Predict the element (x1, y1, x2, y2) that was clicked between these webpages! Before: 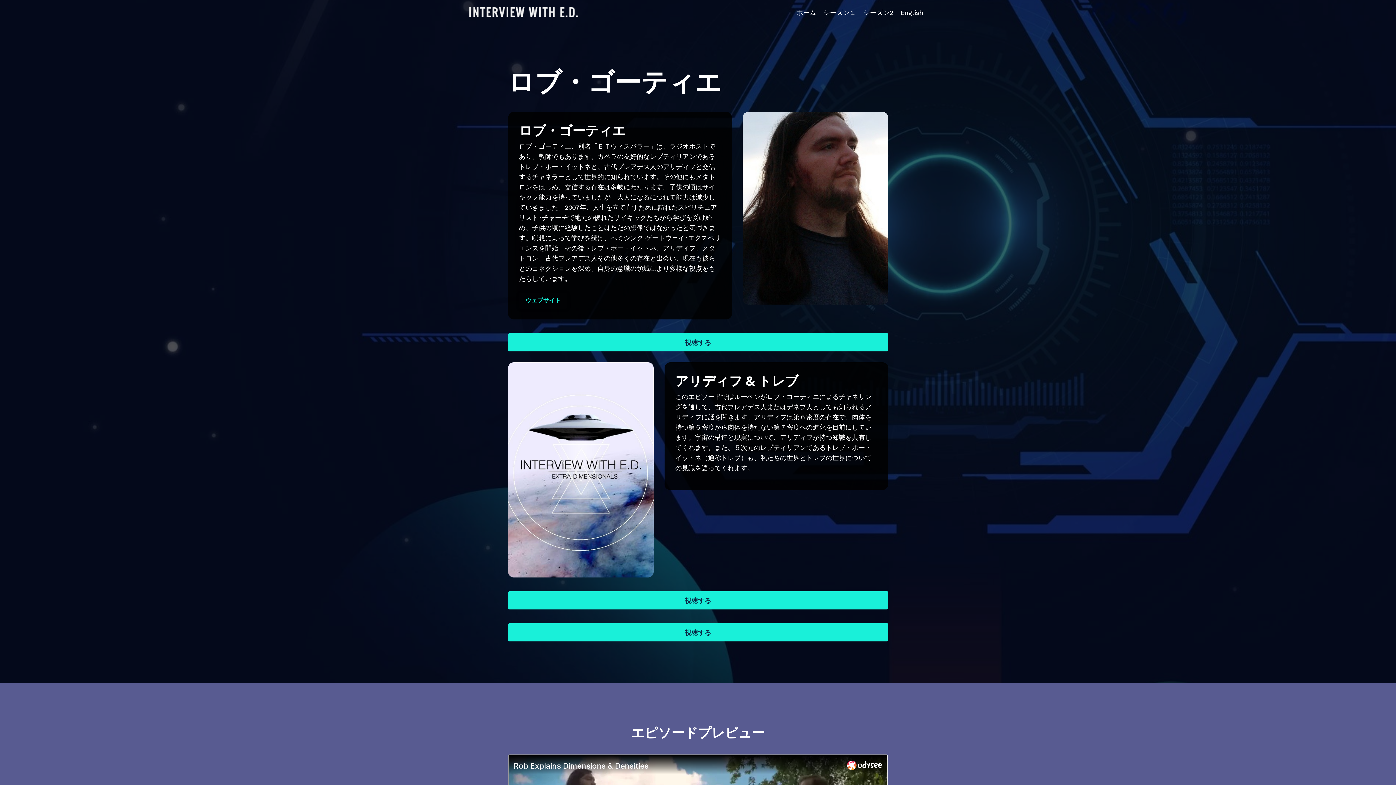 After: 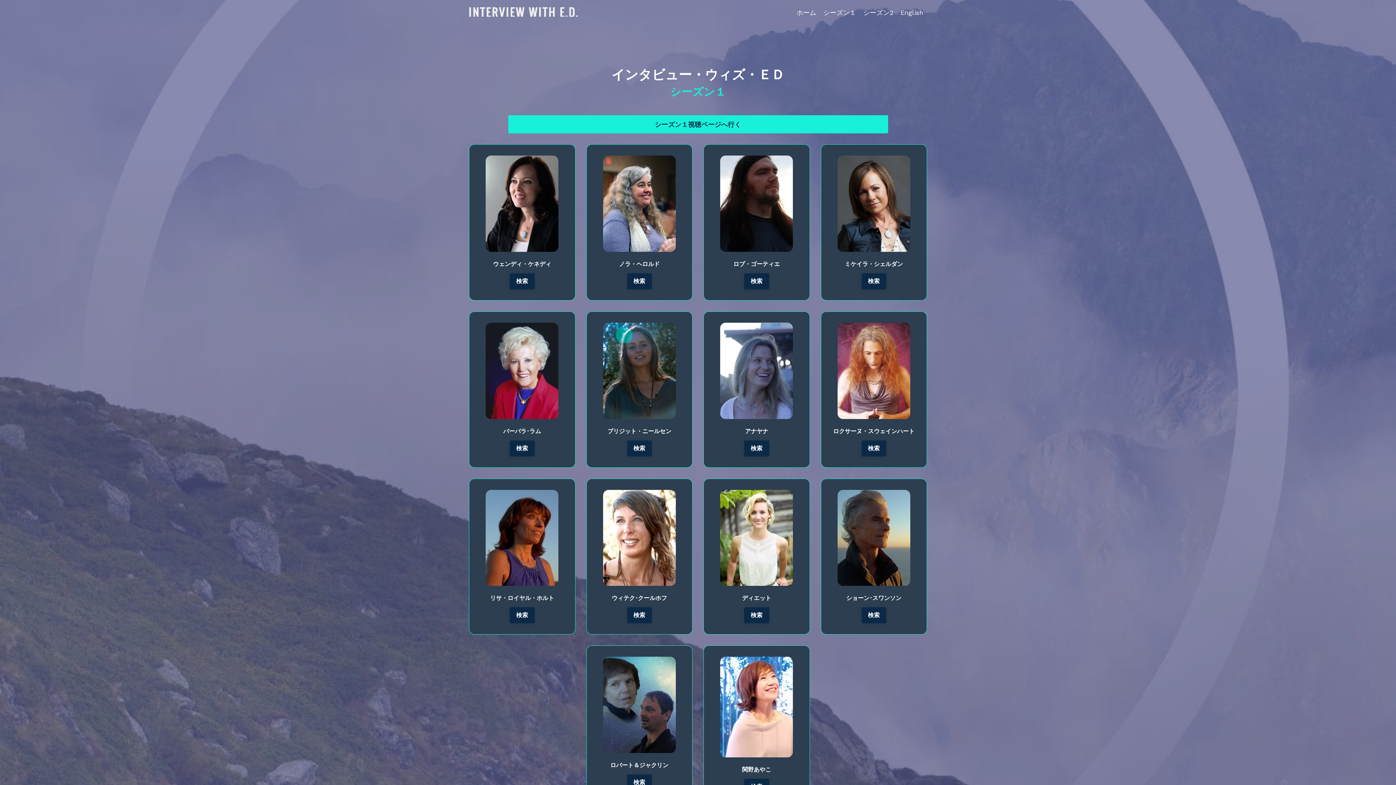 Action: bbox: (823, 7, 856, 17) label: シーズン１